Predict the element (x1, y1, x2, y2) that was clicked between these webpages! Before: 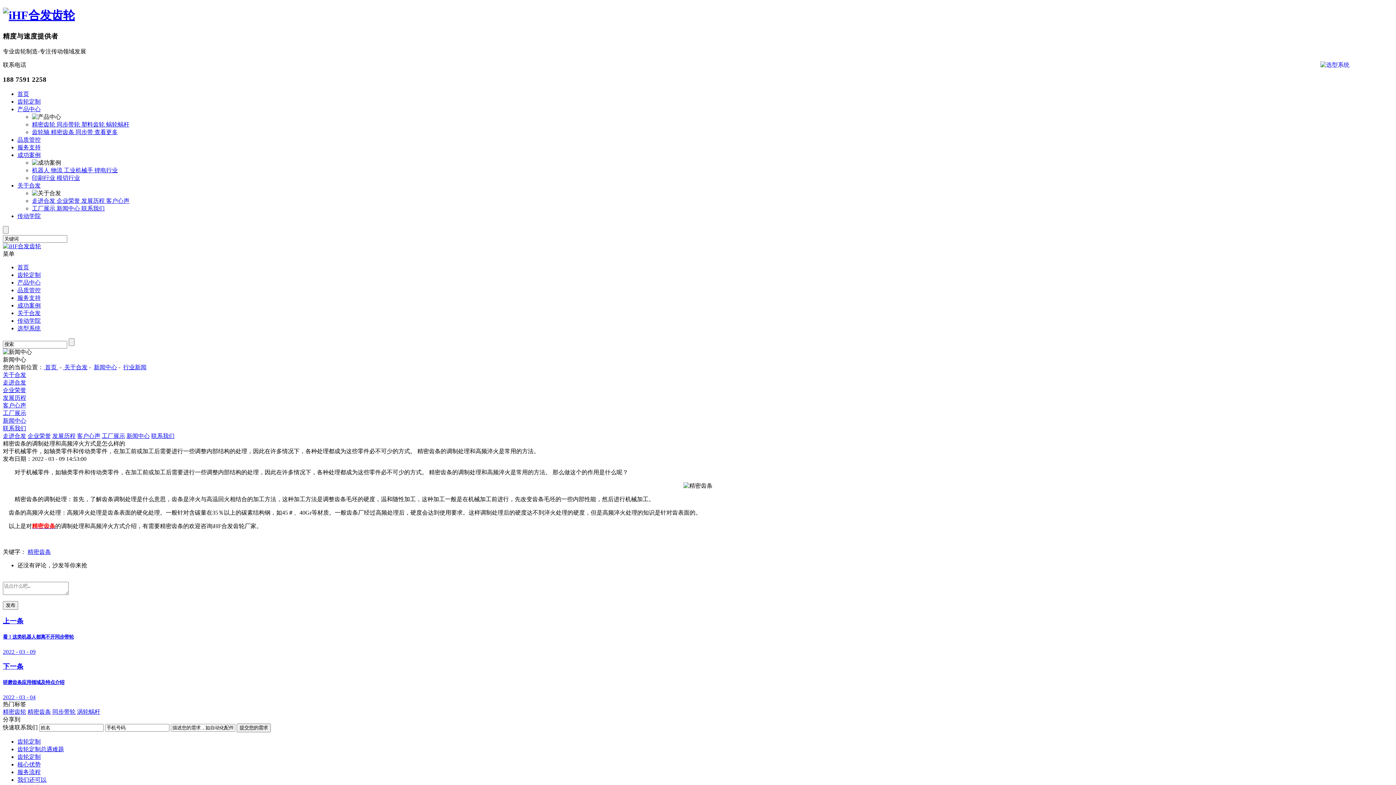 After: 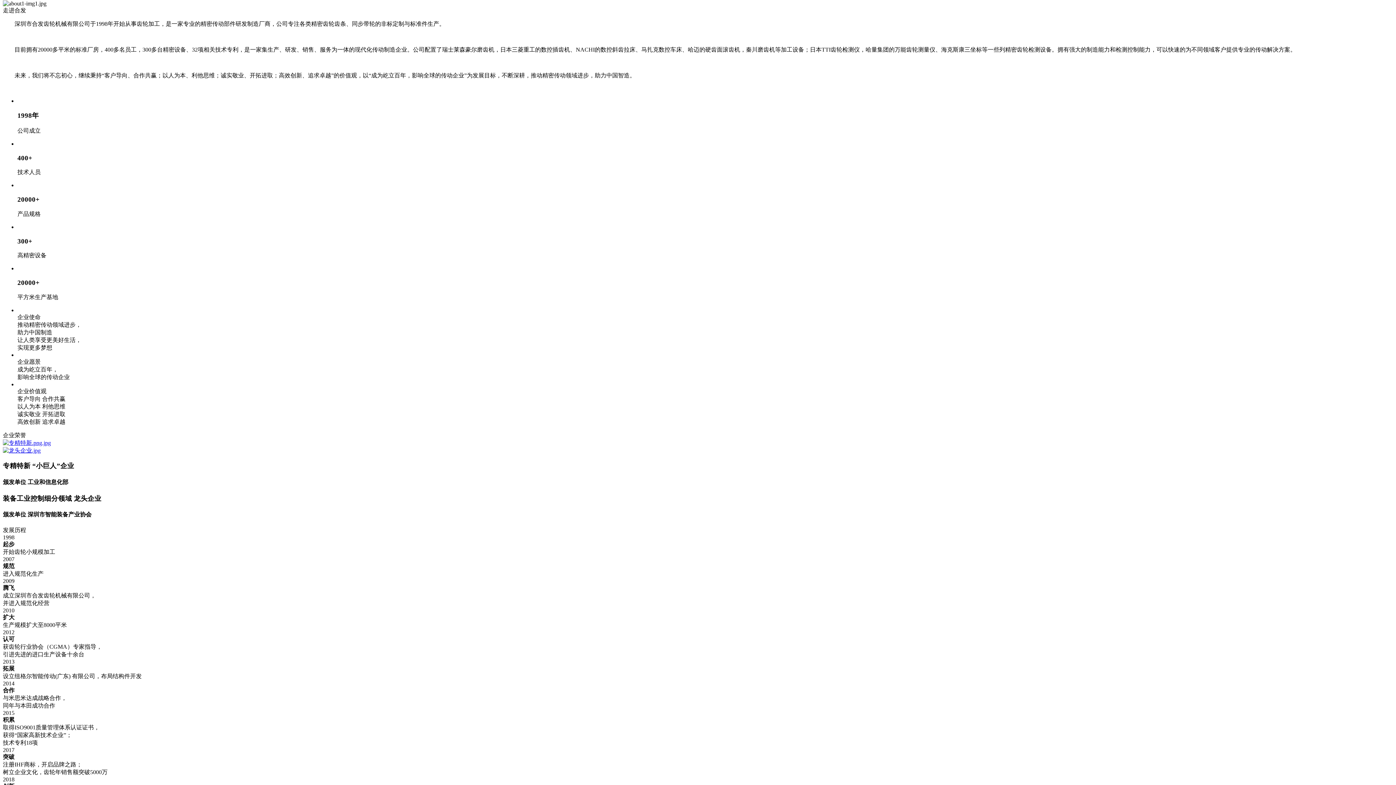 Action: bbox: (2, 432, 26, 439) label: 走进合发